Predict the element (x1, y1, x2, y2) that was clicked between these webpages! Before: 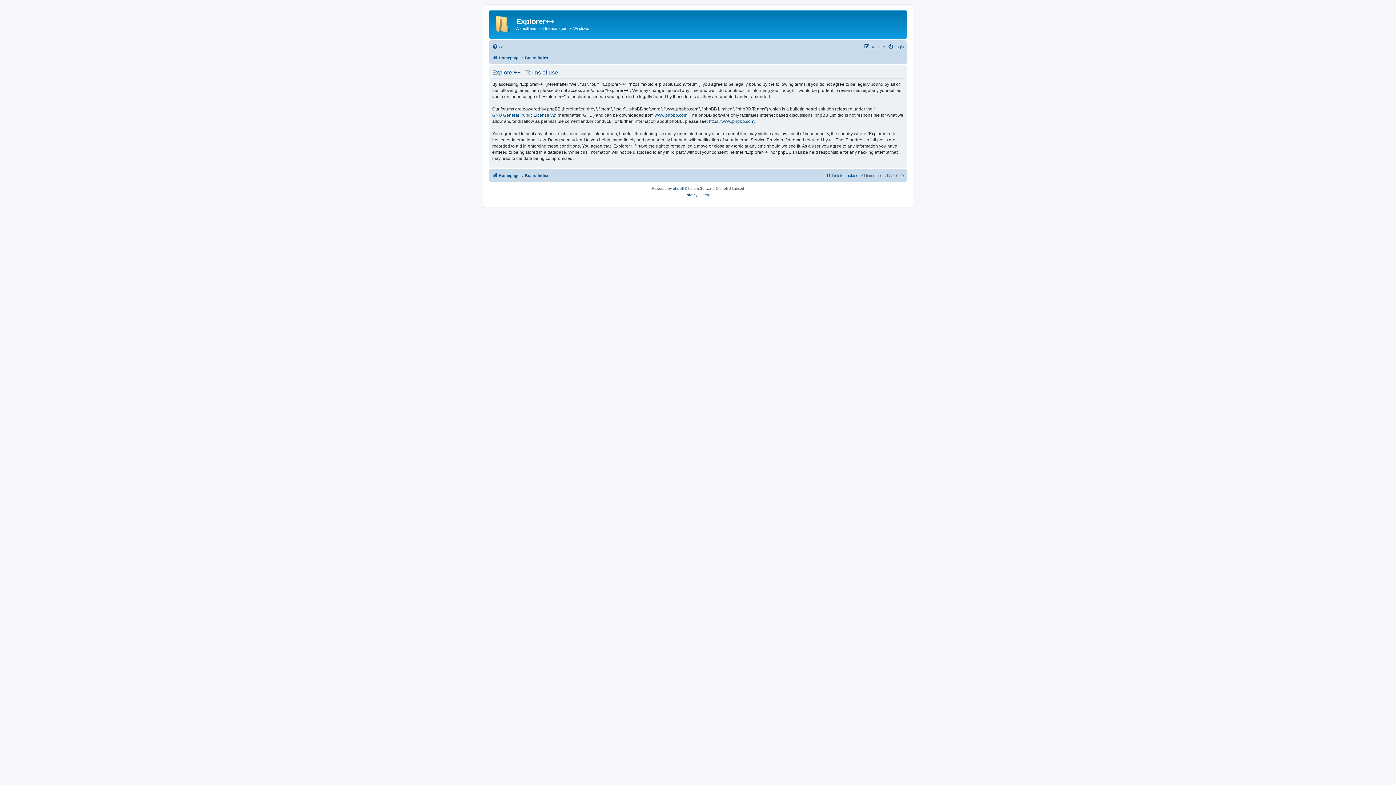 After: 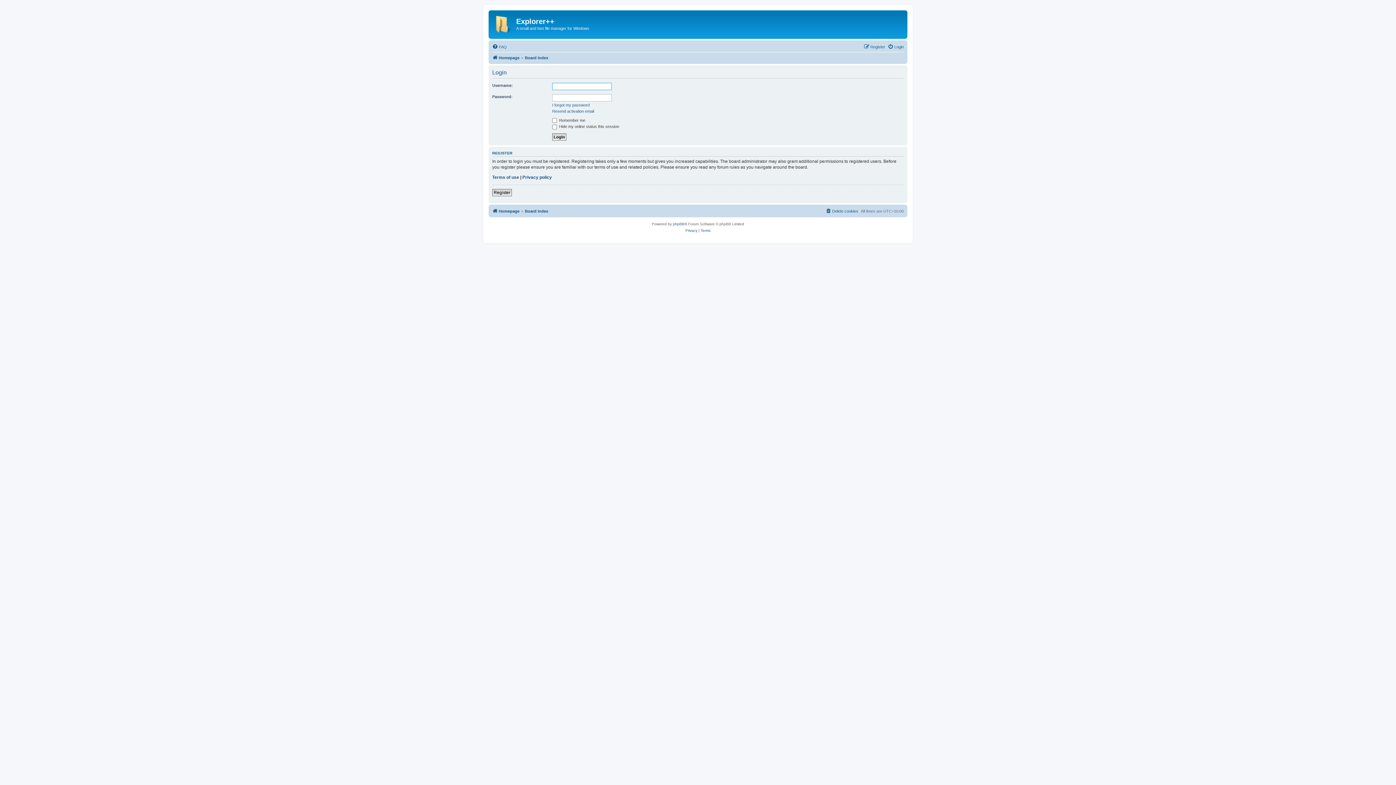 Action: label: Login bbox: (888, 42, 904, 51)